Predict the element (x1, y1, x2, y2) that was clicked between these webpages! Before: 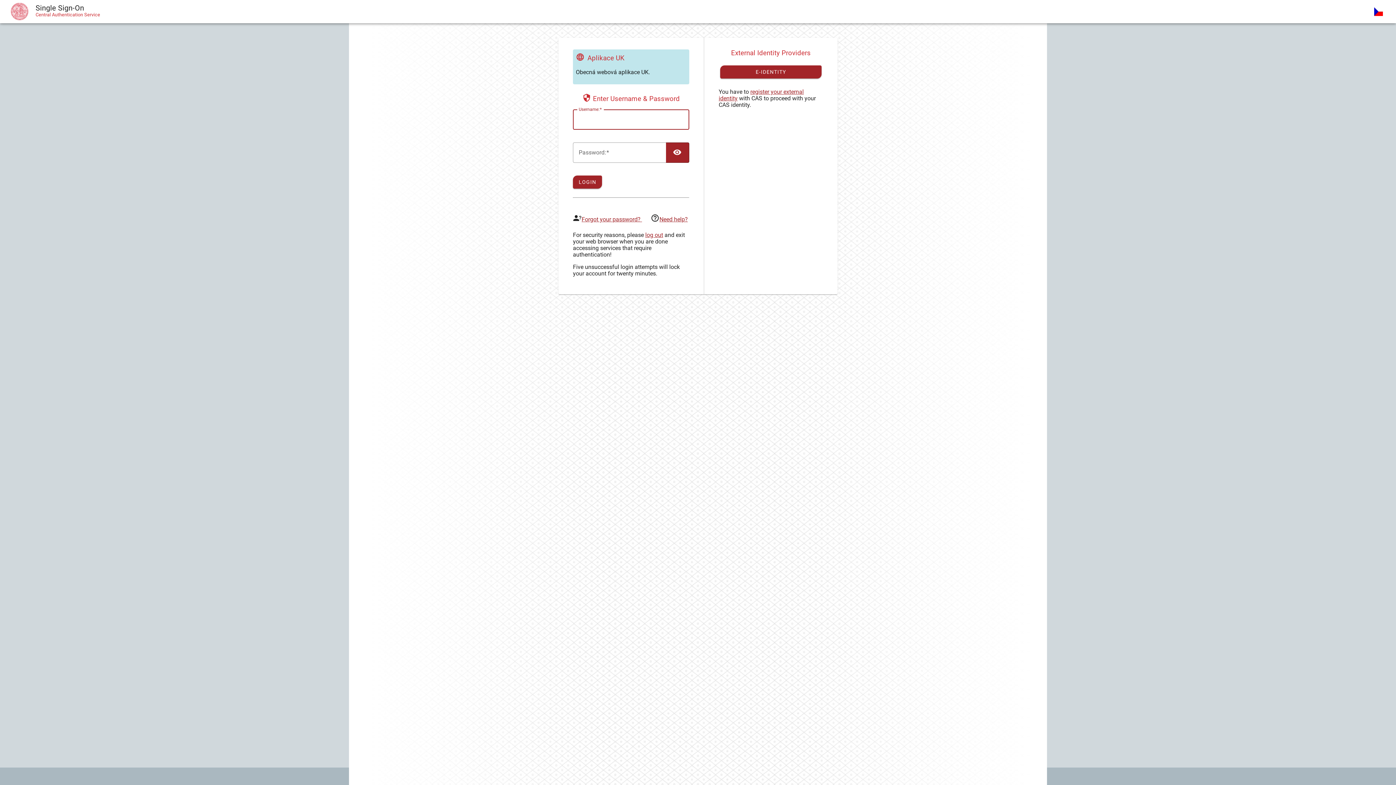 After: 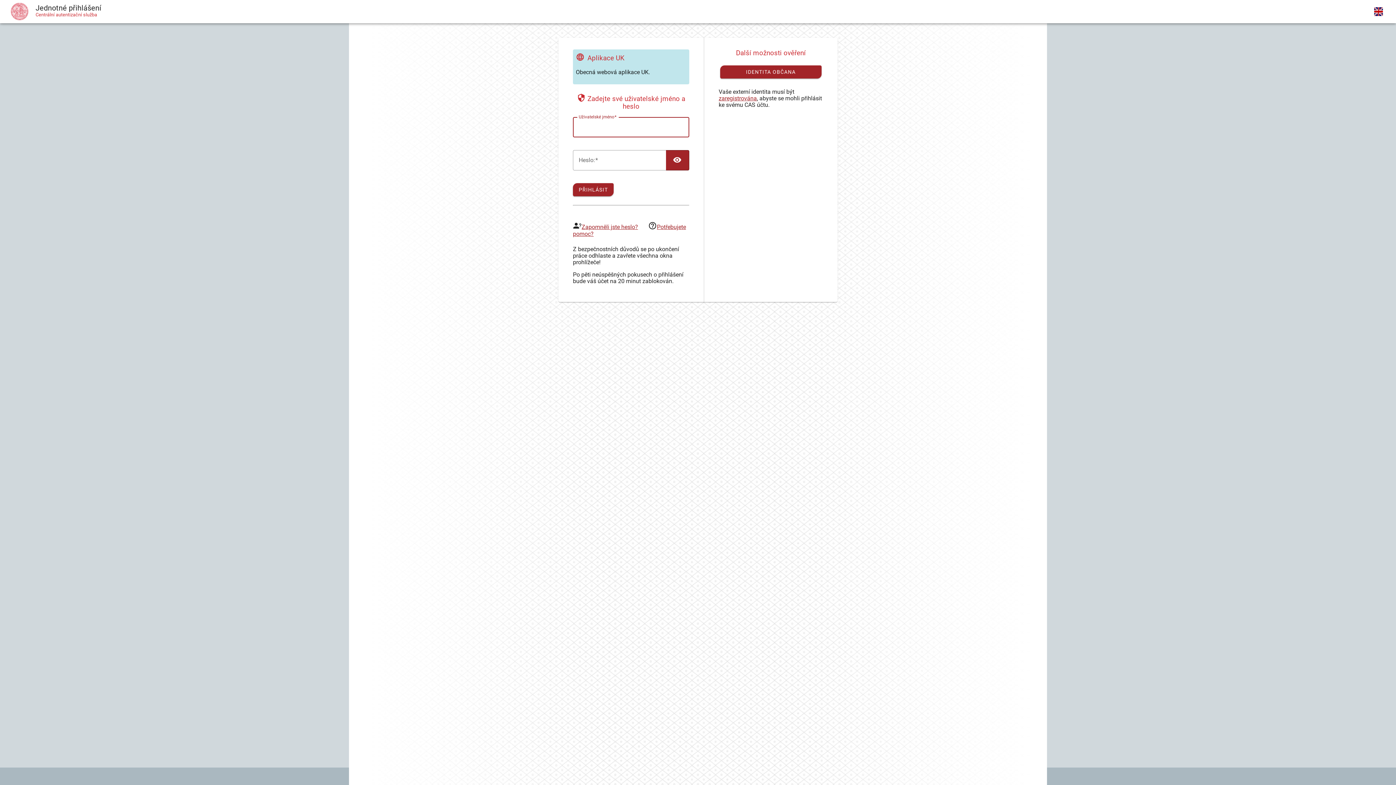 Action: bbox: (1370, 2, 1387, 20)